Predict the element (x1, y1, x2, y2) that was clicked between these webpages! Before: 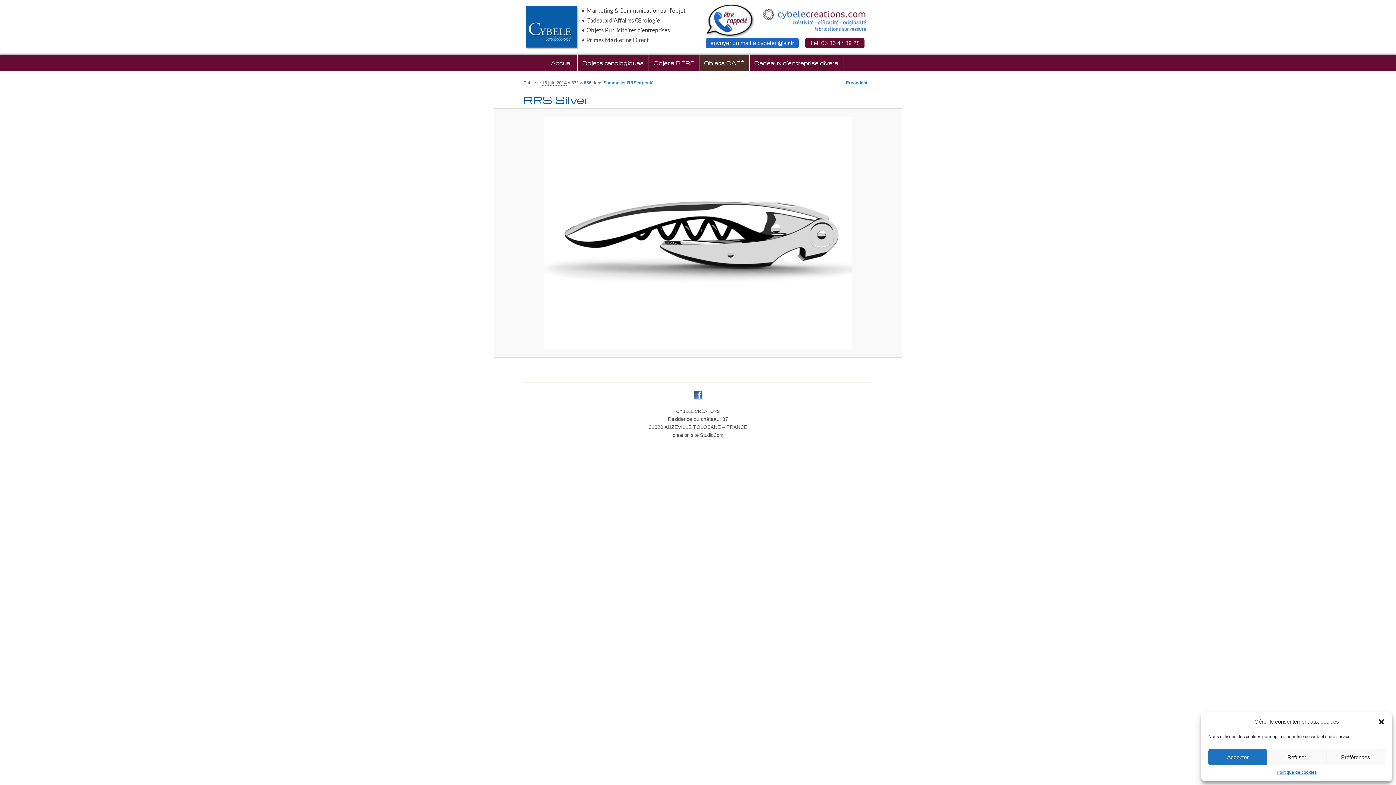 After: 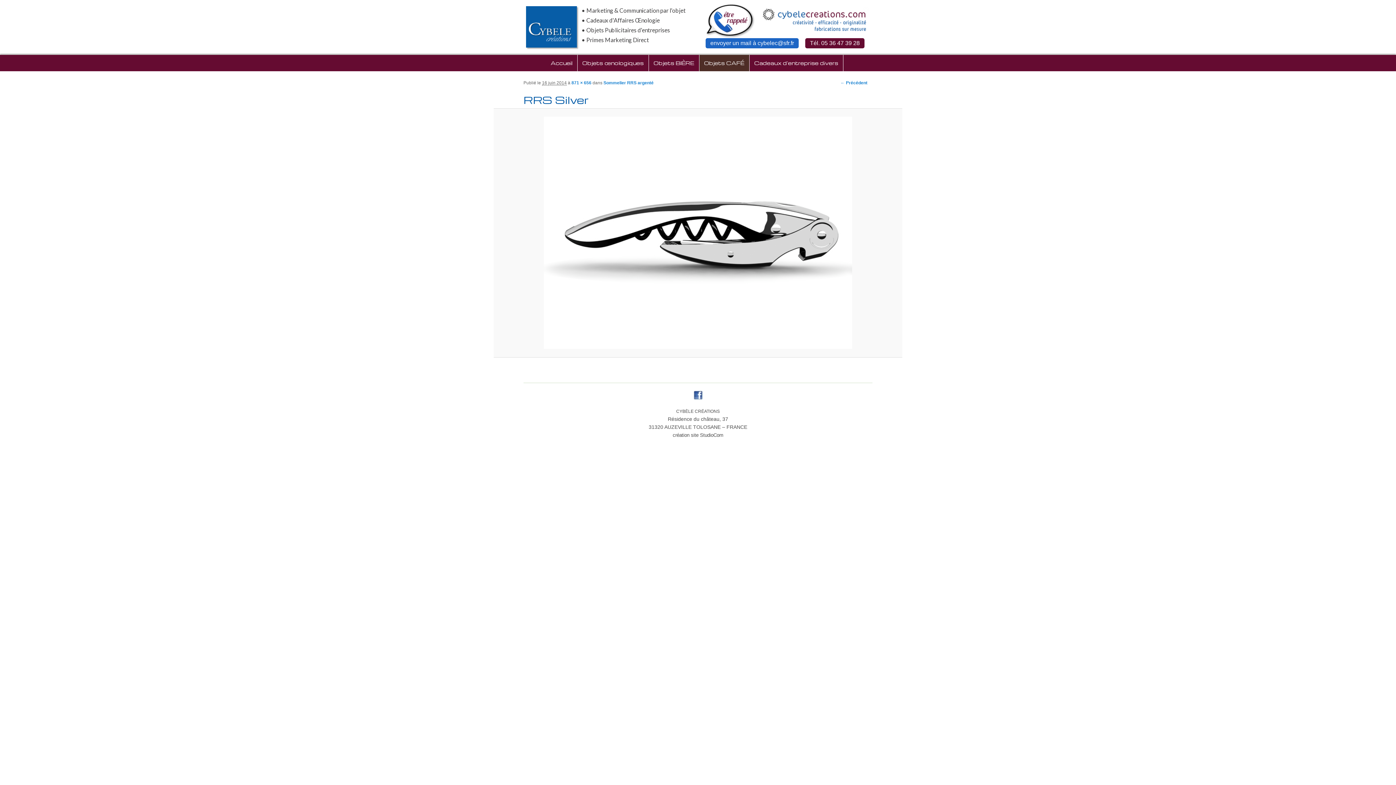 Action: label: Fermer la boîte de dialogue bbox: (1378, 718, 1385, 725)